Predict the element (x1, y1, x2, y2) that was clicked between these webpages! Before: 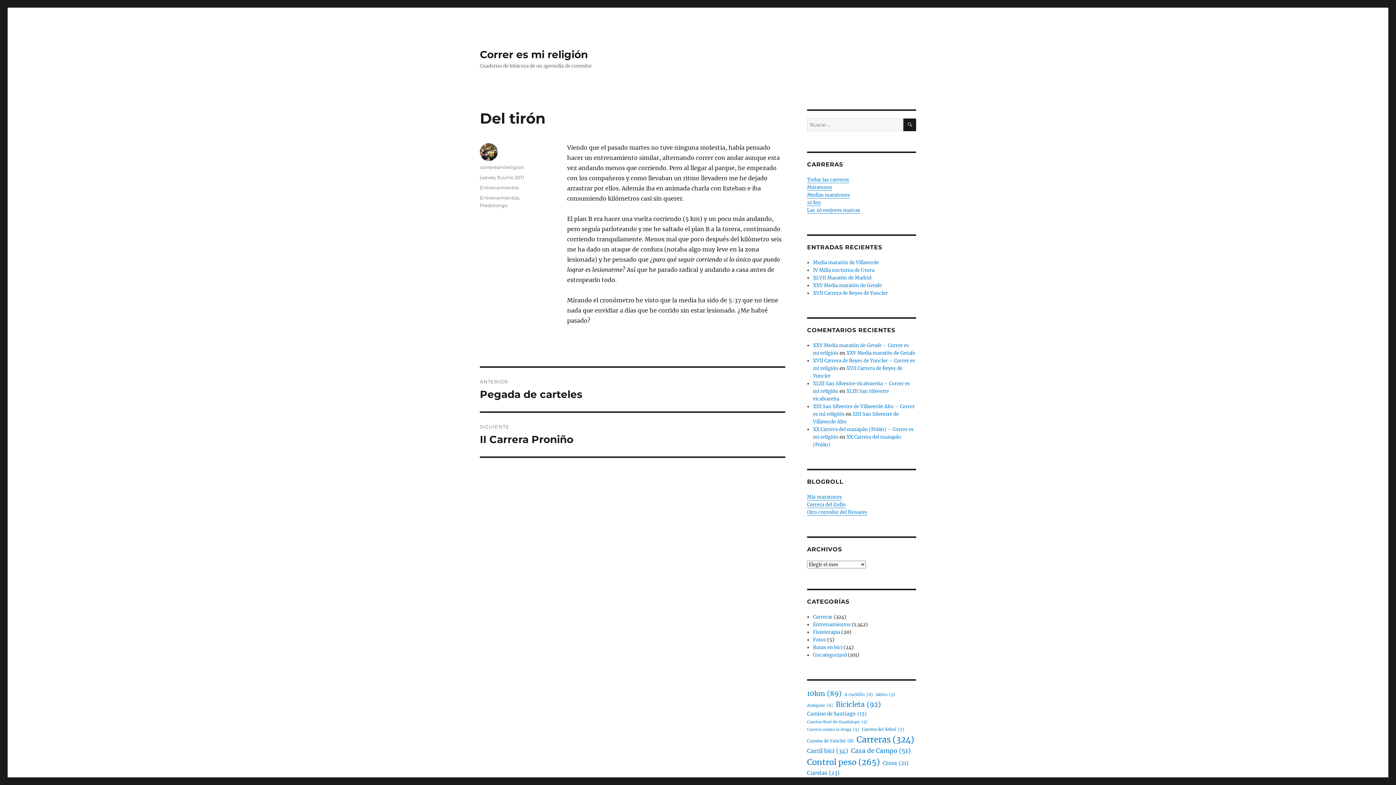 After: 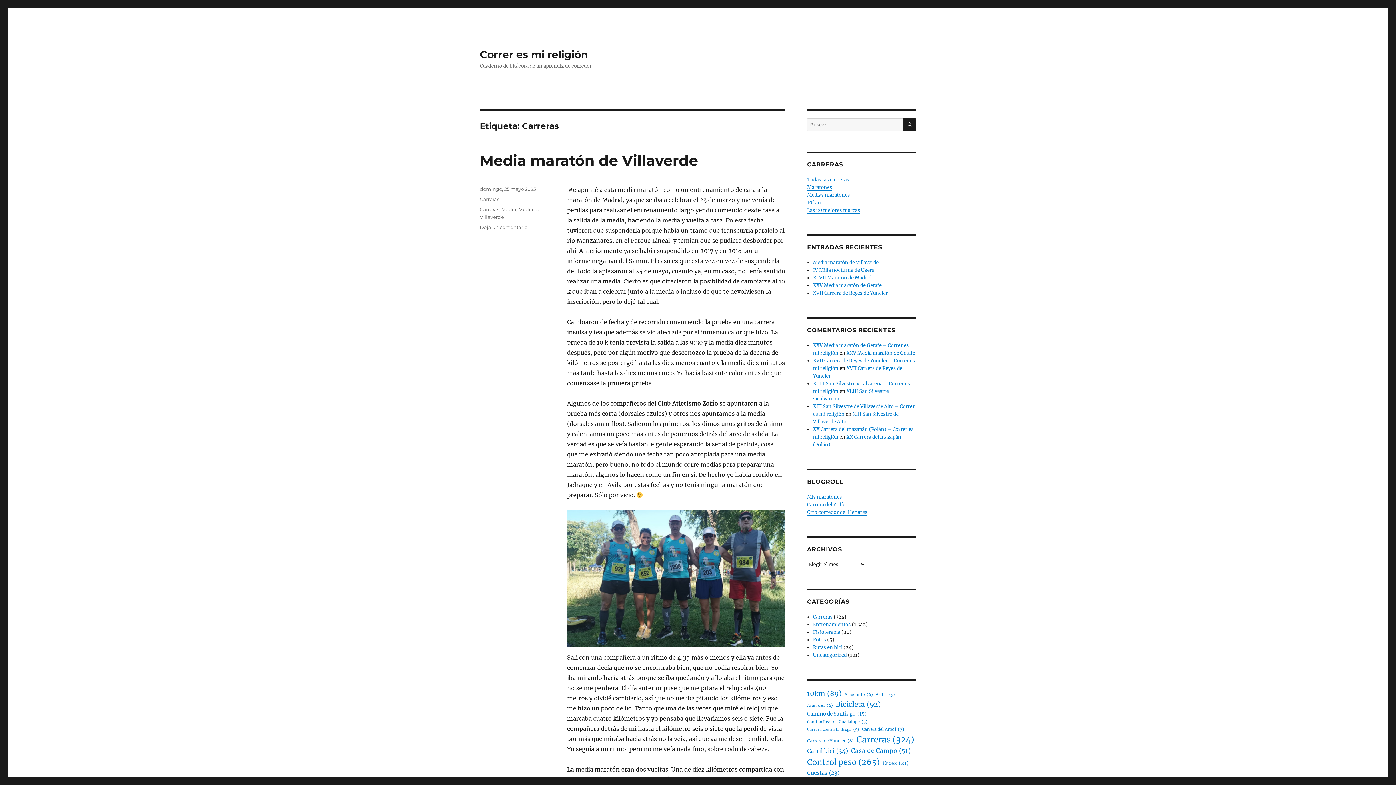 Action: label: Carreras (324 elementos) bbox: (856, 733, 914, 746)